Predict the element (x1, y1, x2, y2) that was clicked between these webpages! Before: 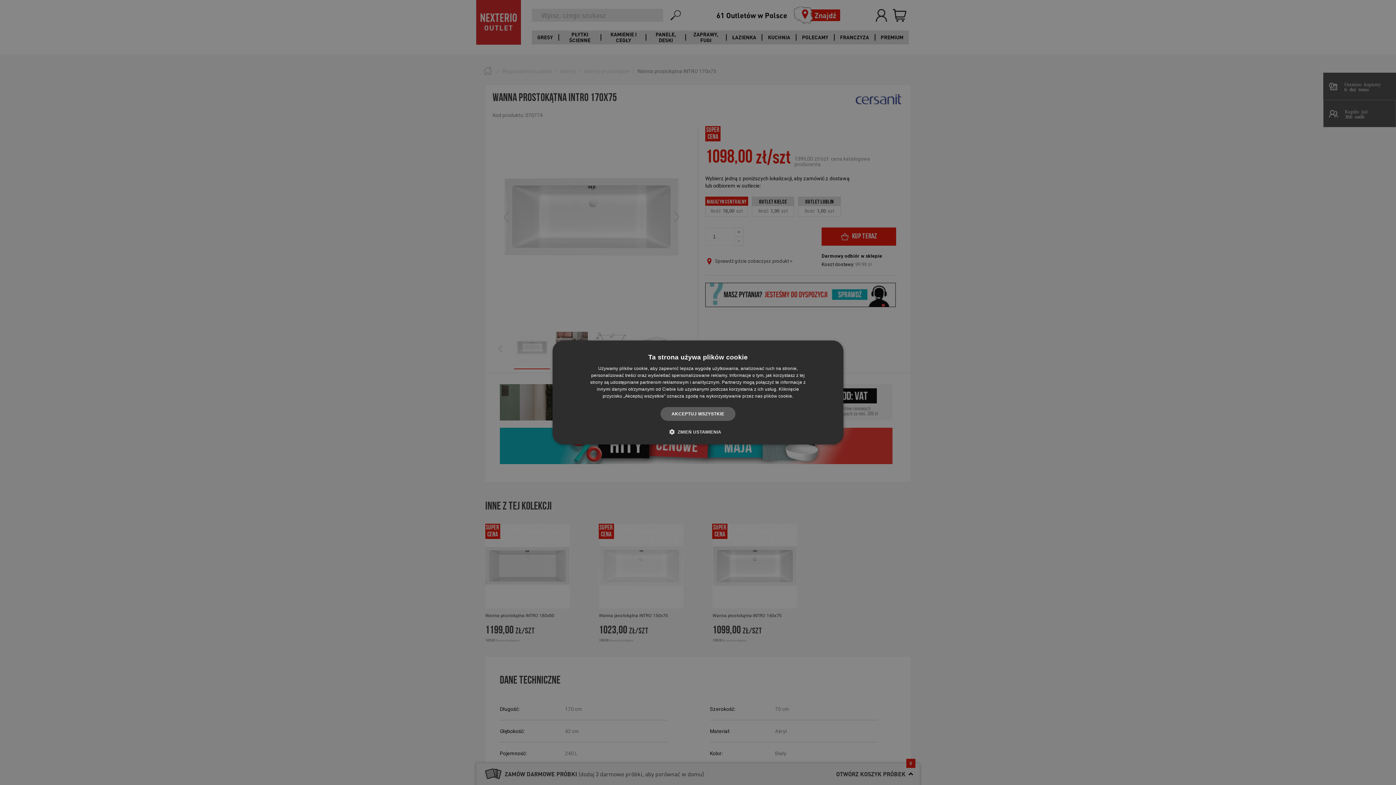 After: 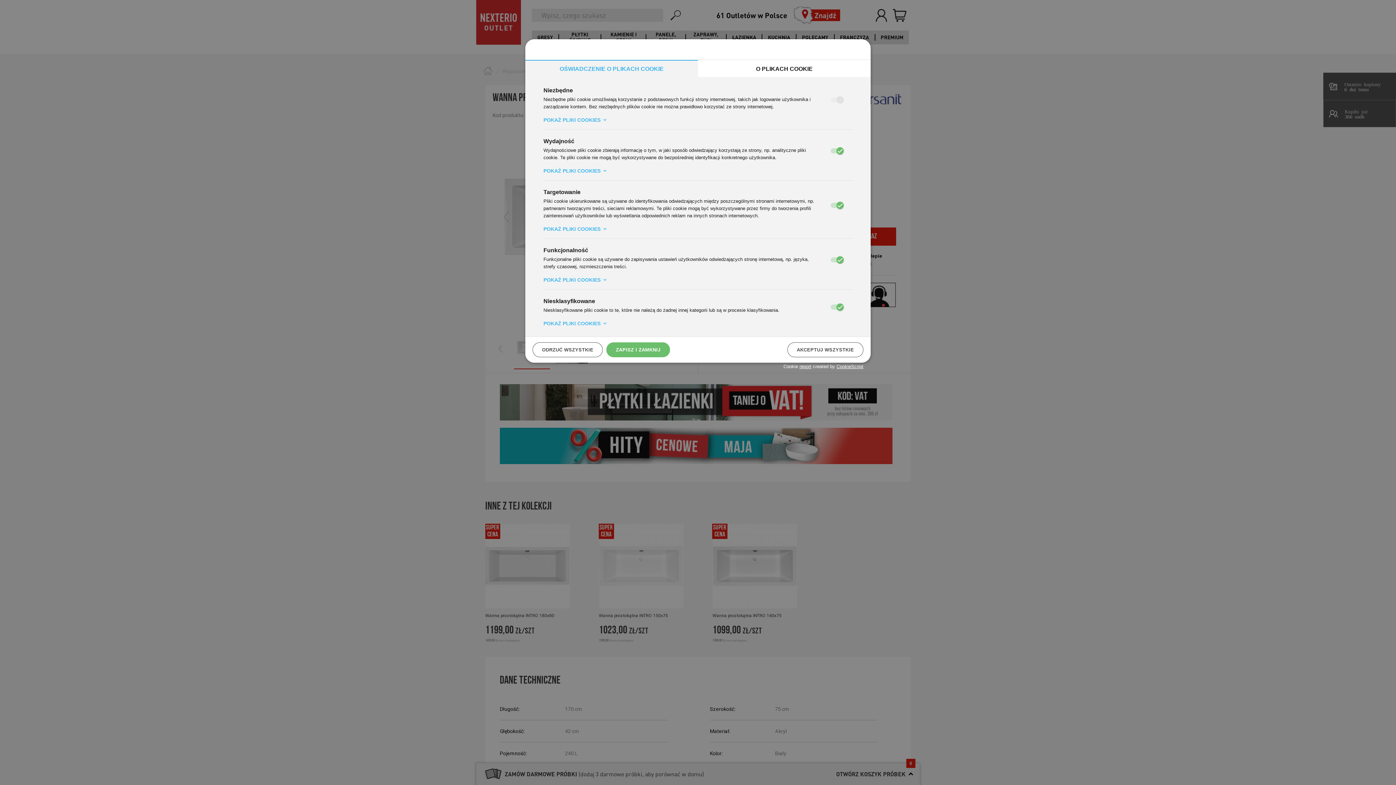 Action: label:  ZMIEŃ USTAWIENIA bbox: (674, 428, 721, 435)